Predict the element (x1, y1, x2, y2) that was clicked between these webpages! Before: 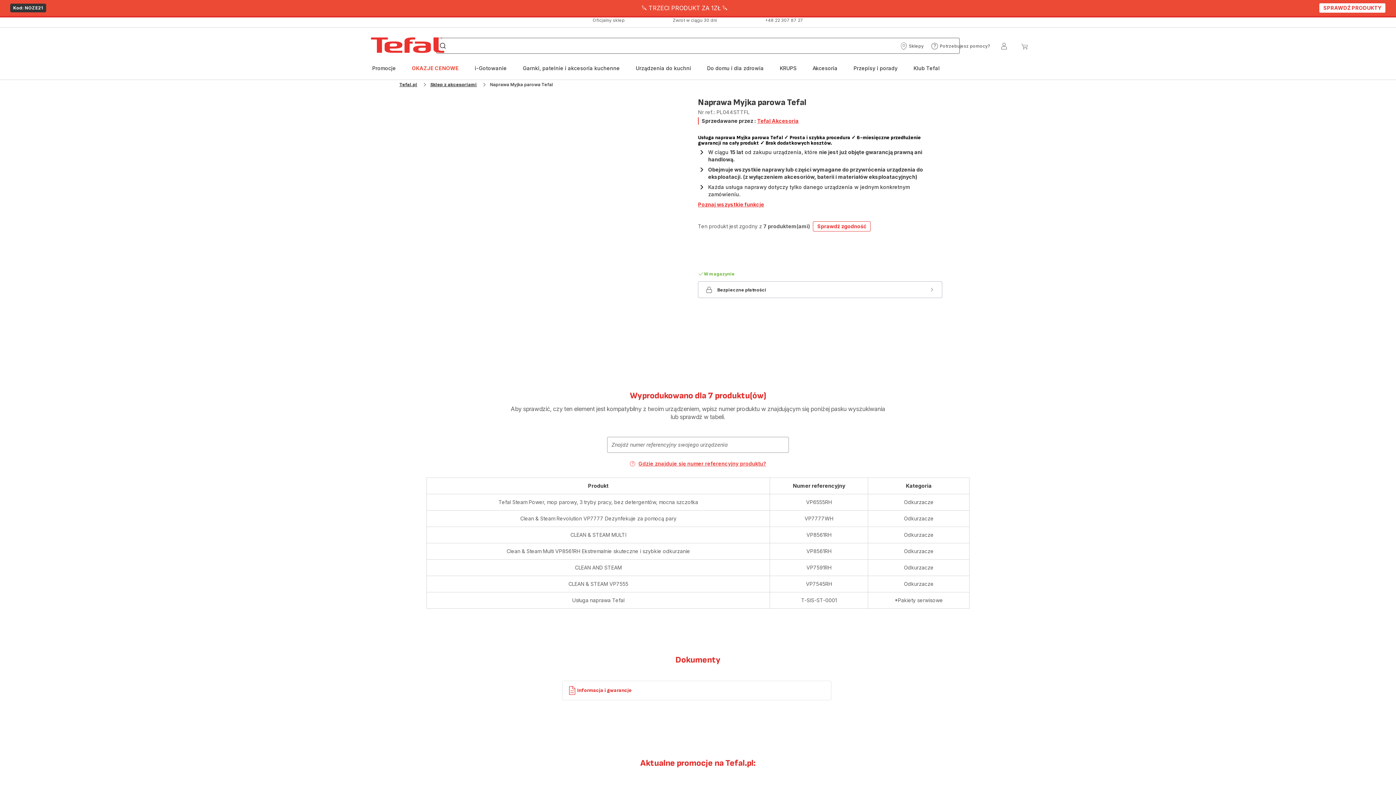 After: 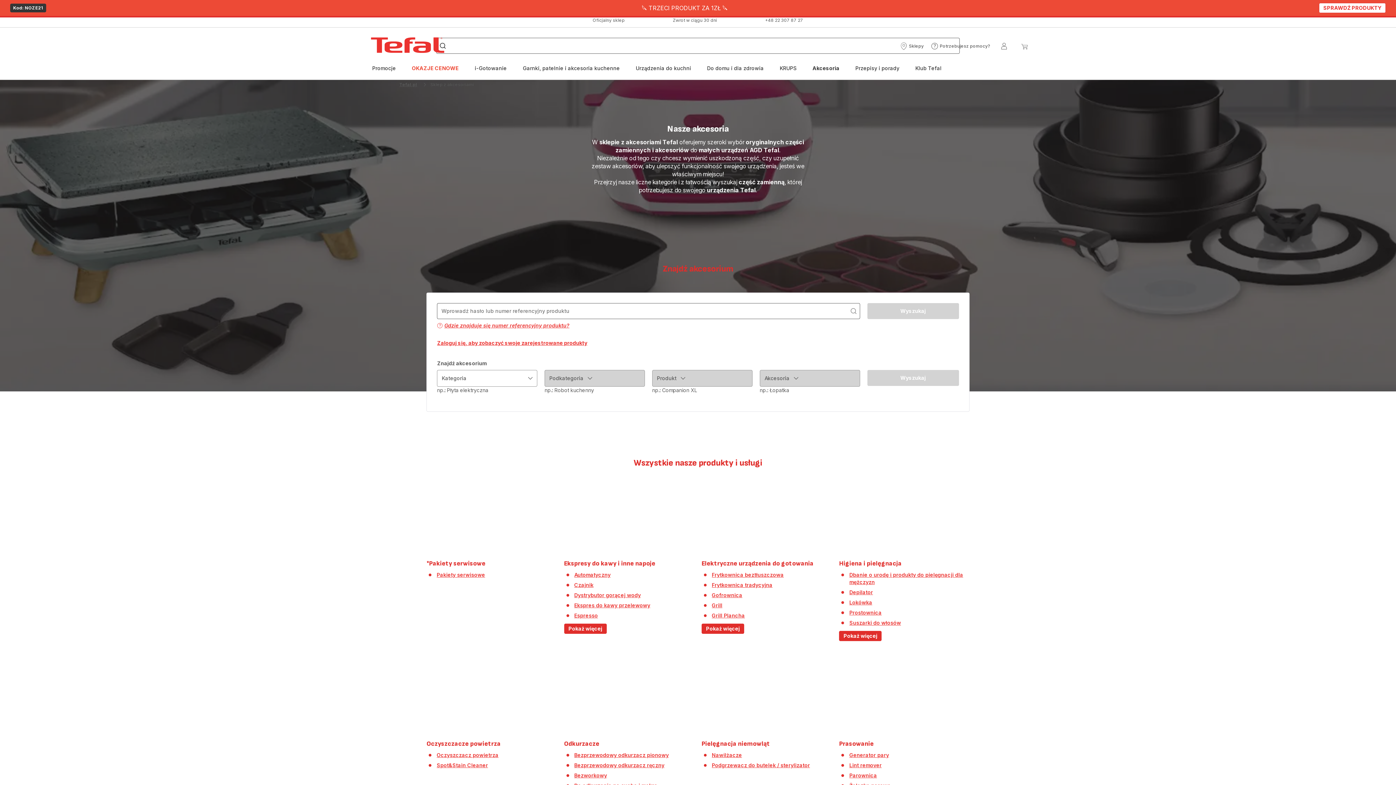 Action: bbox: (430, 81, 476, 87) label: Sklep z akcesoriami